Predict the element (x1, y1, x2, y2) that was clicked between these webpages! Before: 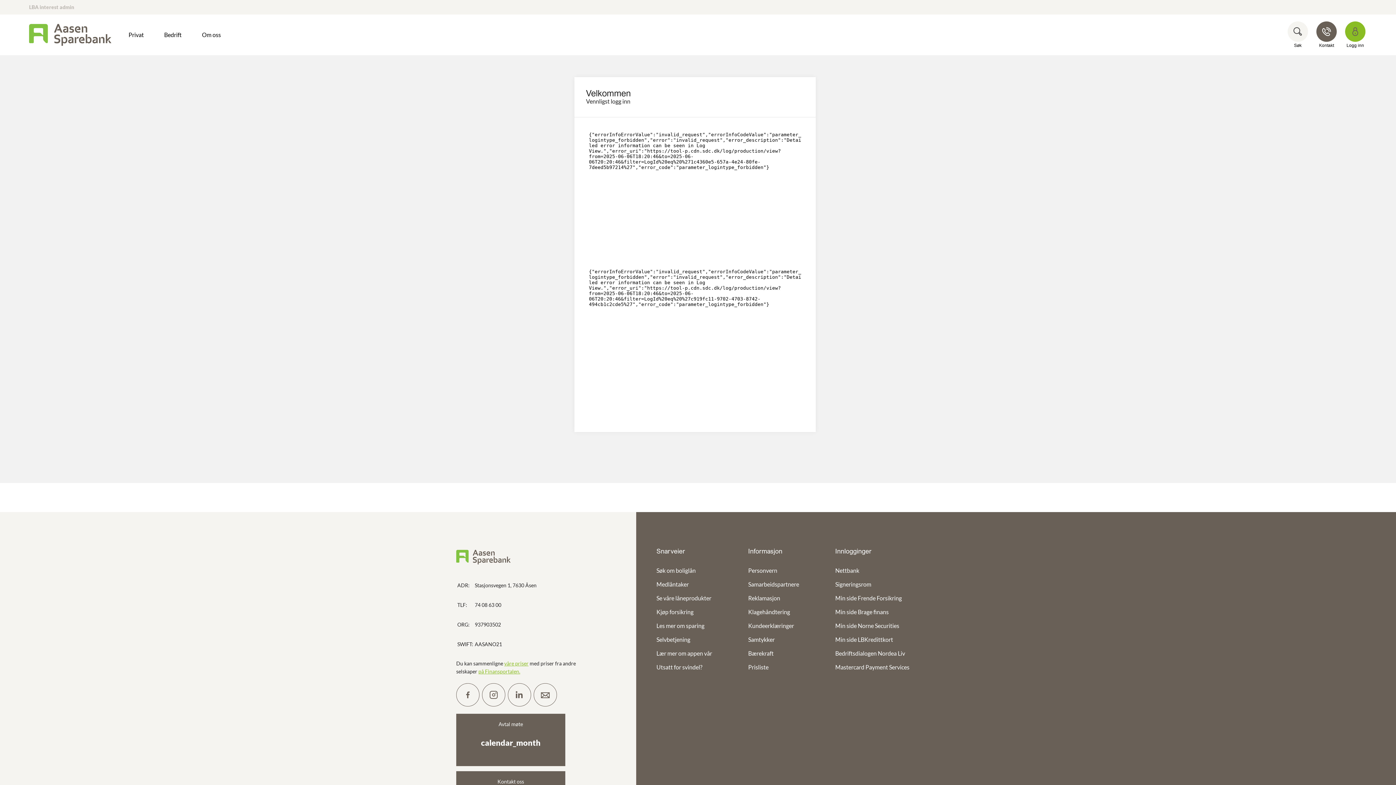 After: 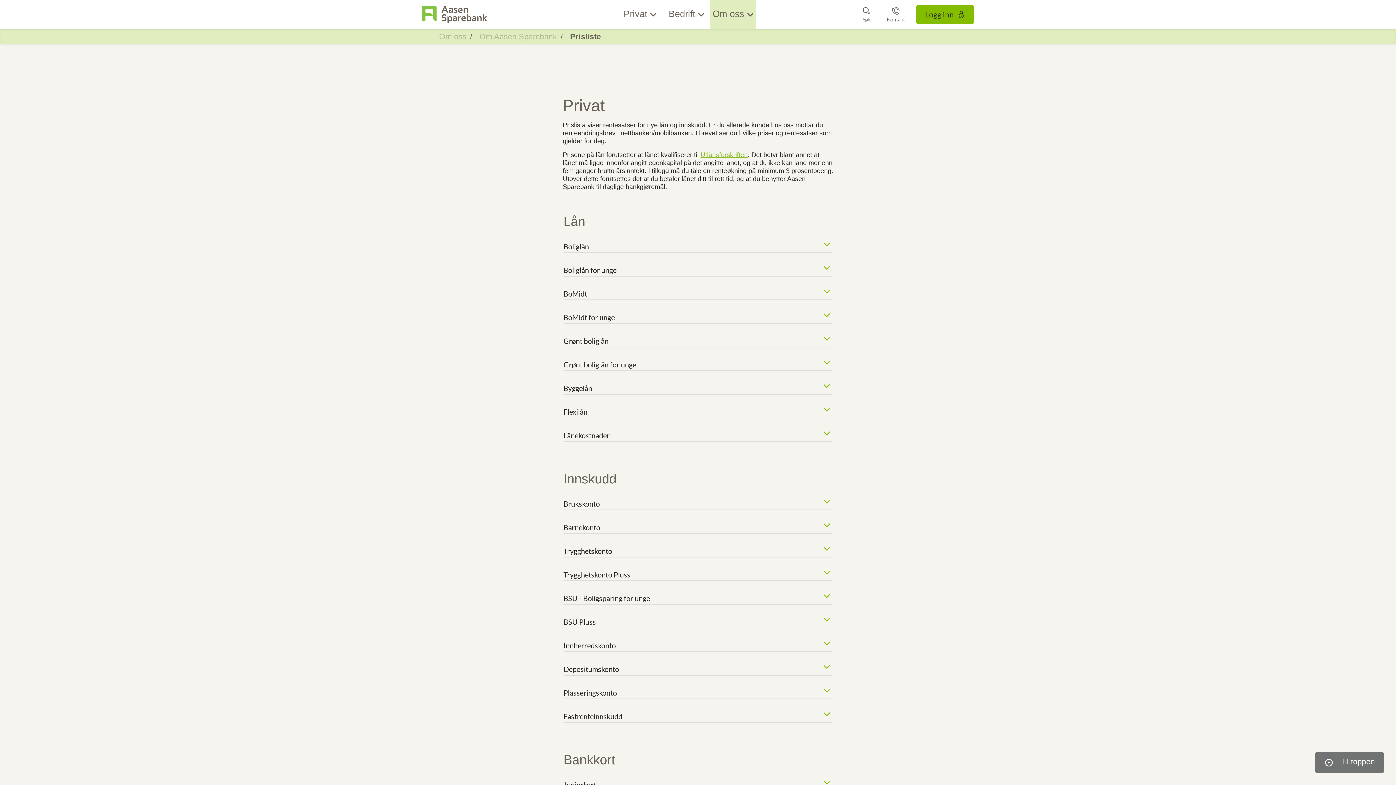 Action: label: Prisliste bbox: (748, 664, 768, 670)